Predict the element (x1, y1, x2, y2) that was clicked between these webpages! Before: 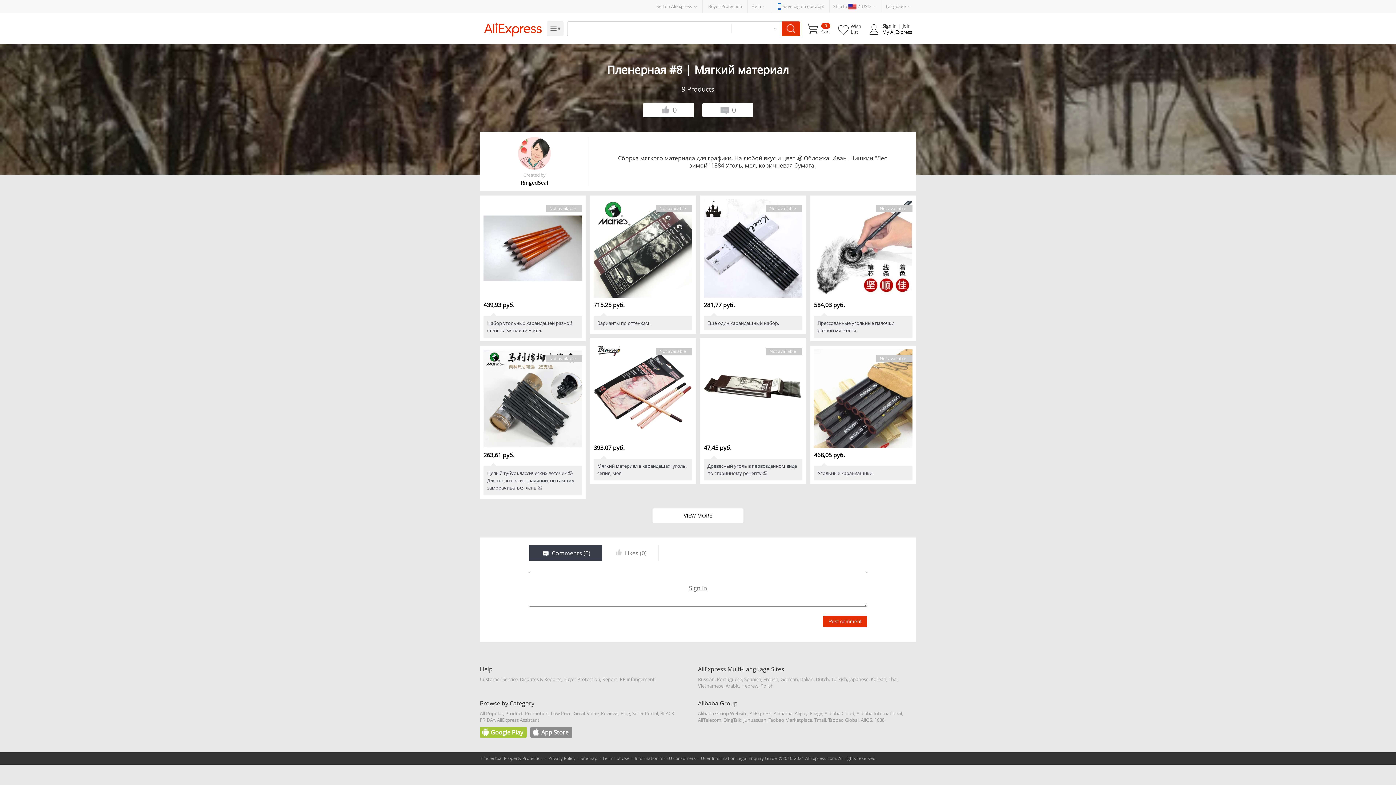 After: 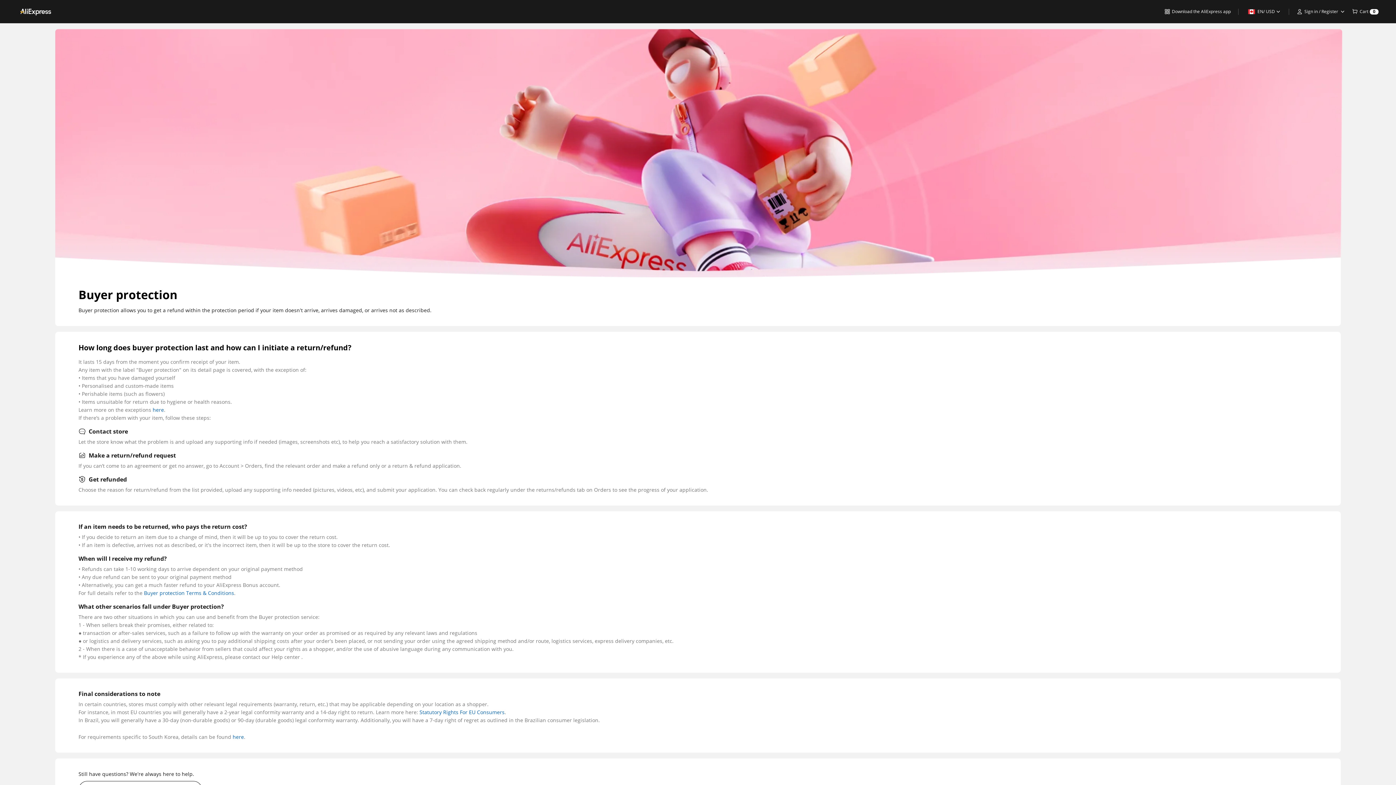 Action: label: Buyer Protection bbox: (563, 676, 600, 682)